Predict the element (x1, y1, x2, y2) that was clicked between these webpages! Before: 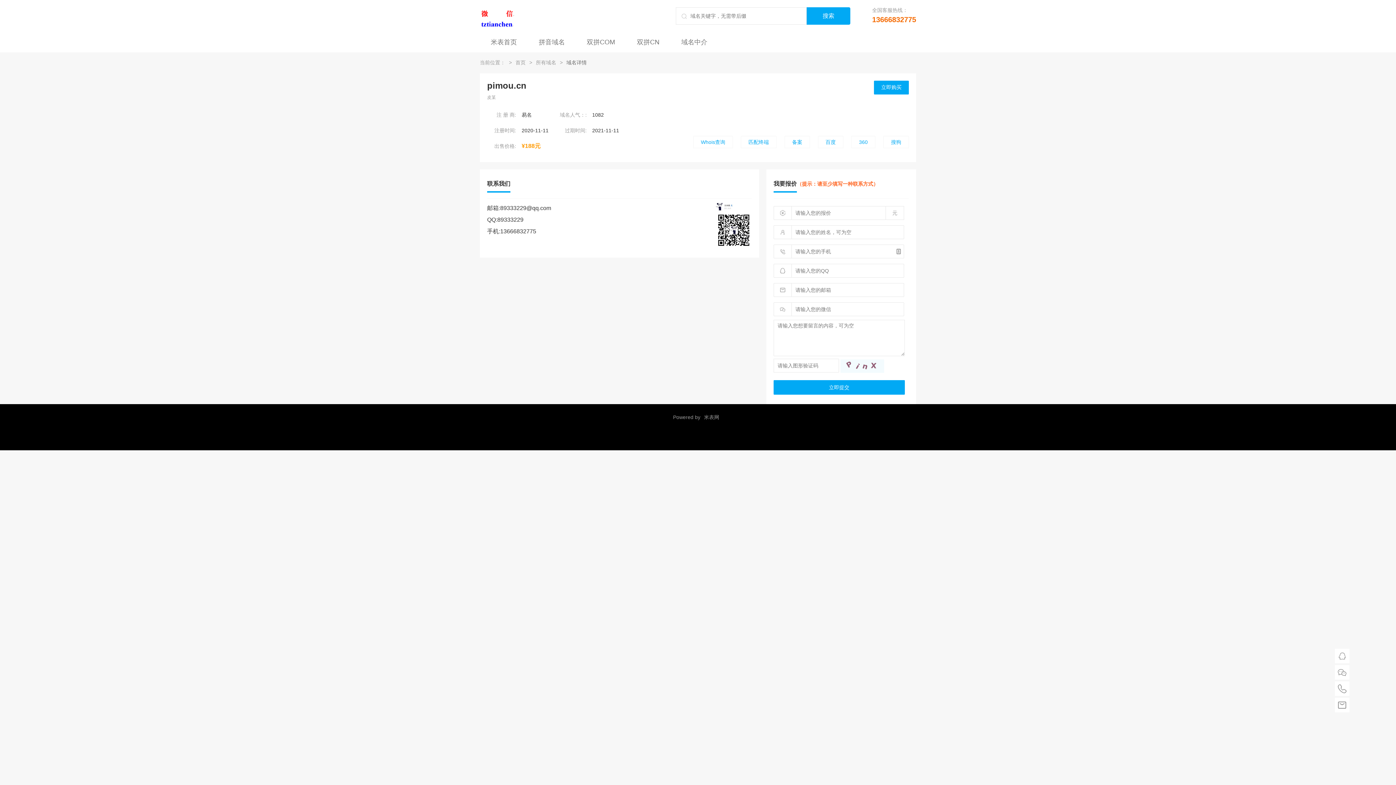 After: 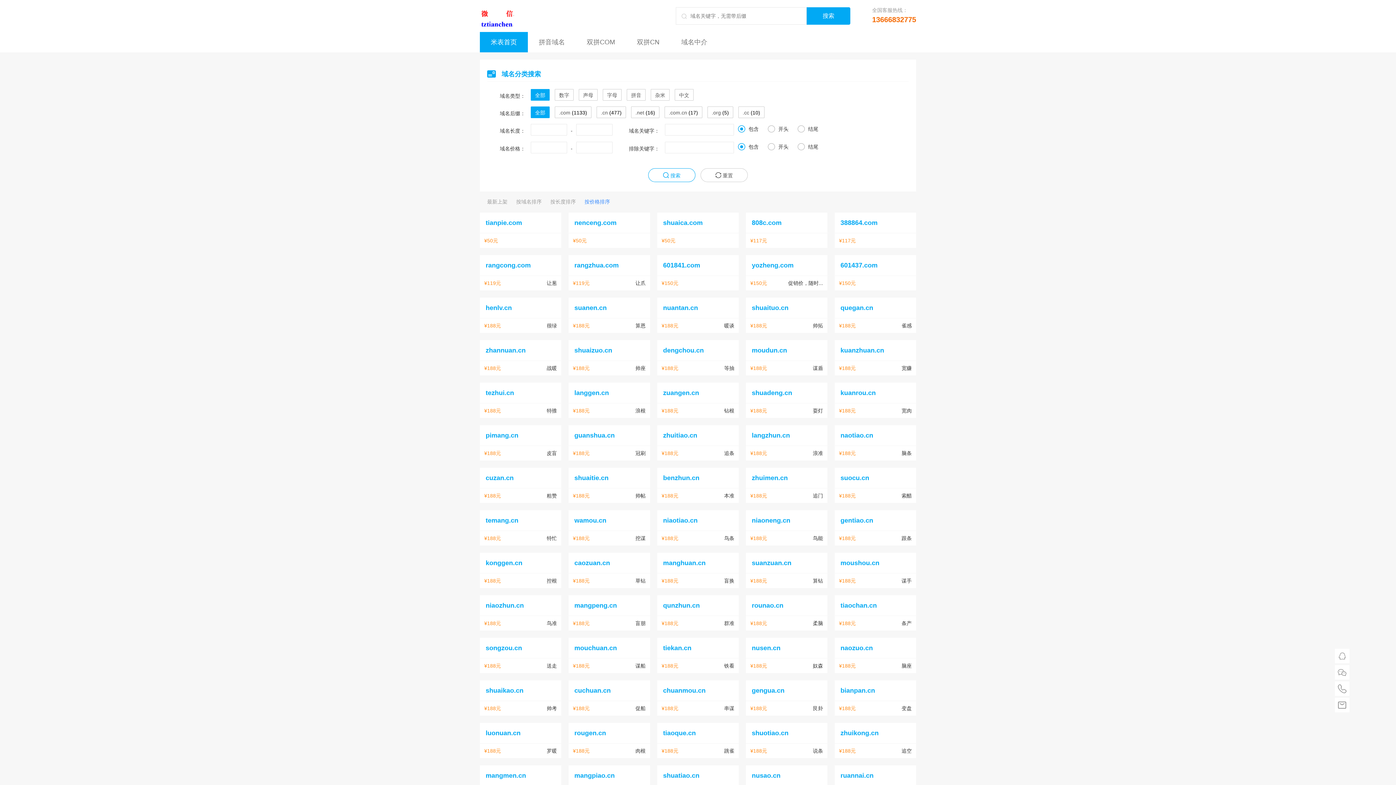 Action: bbox: (480, 32, 528, 52) label: 米表首页